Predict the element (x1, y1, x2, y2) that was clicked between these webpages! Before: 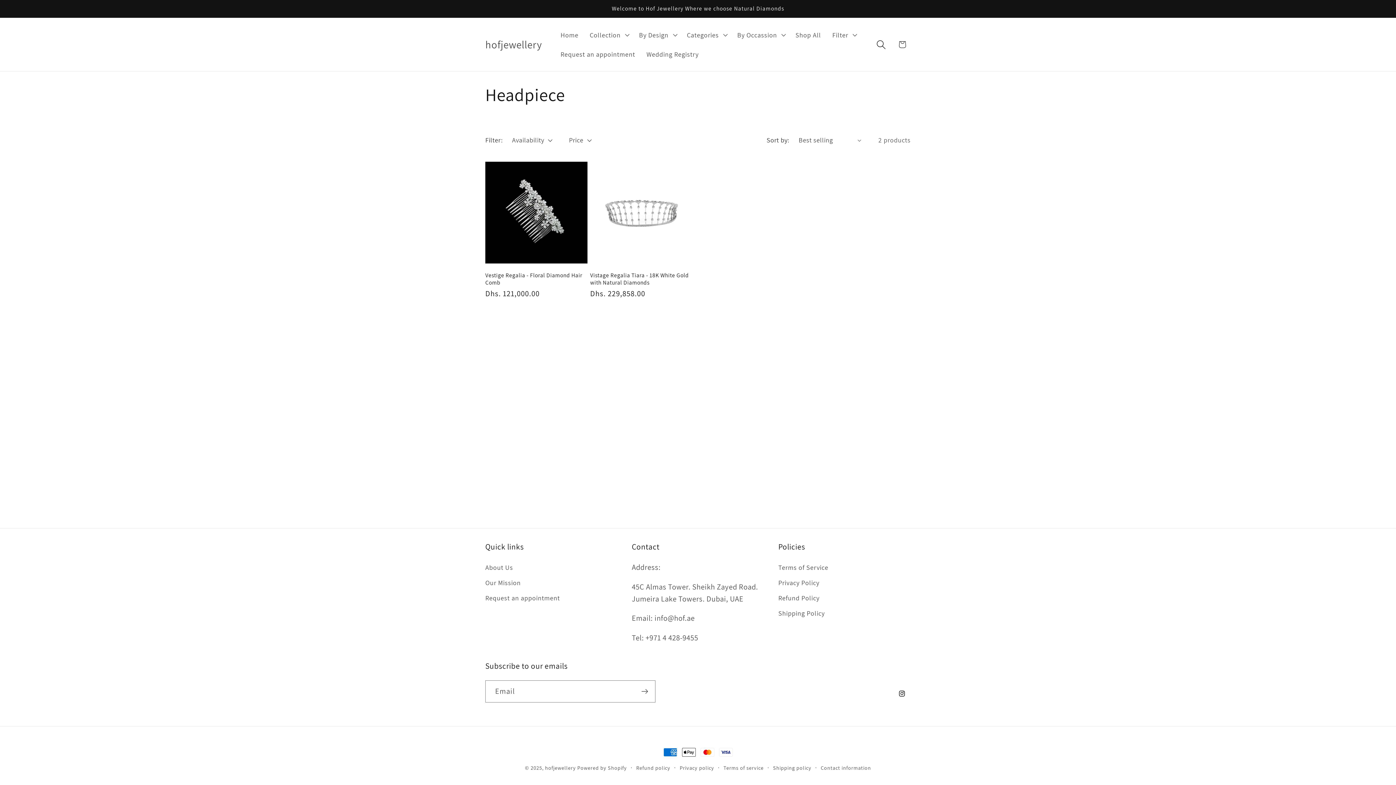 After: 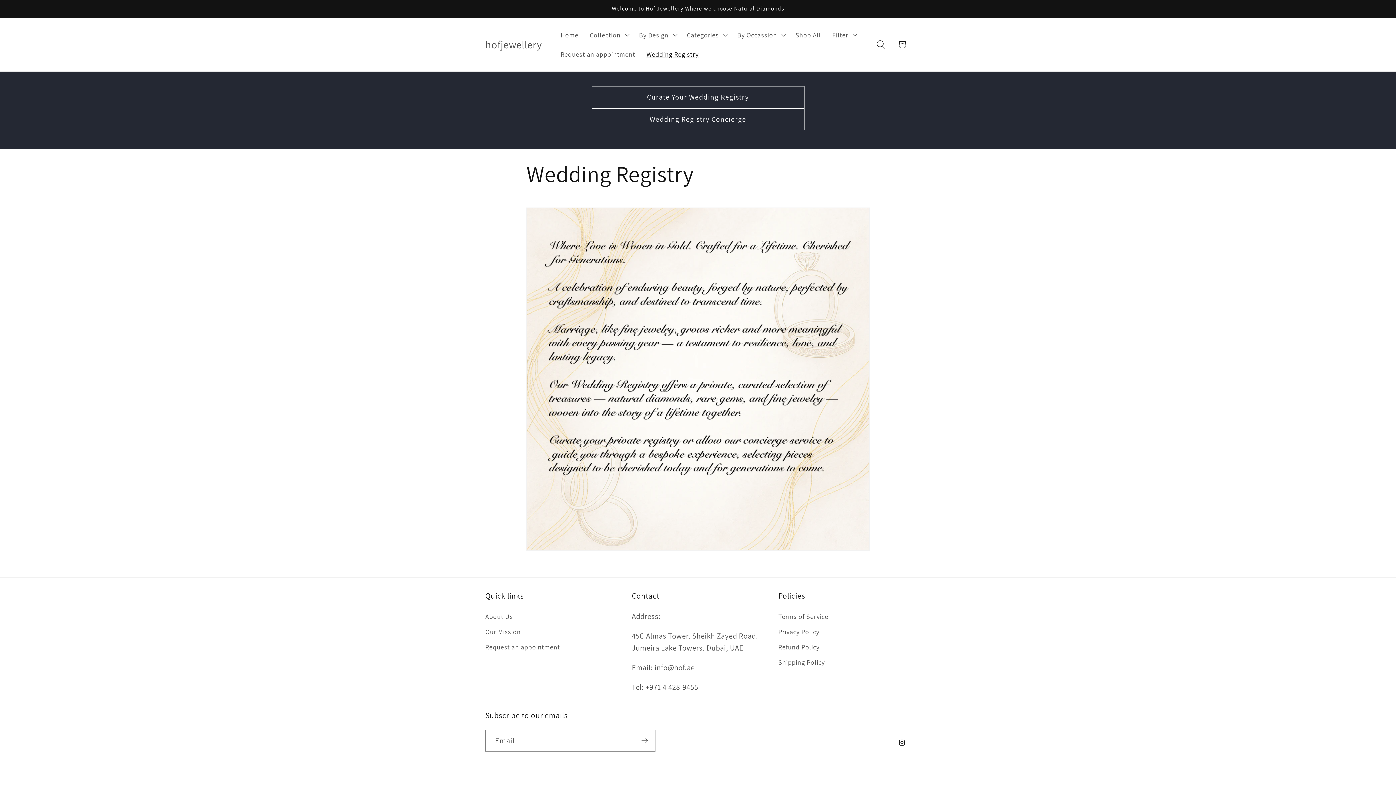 Action: bbox: (641, 44, 704, 63) label: Wedding Registry